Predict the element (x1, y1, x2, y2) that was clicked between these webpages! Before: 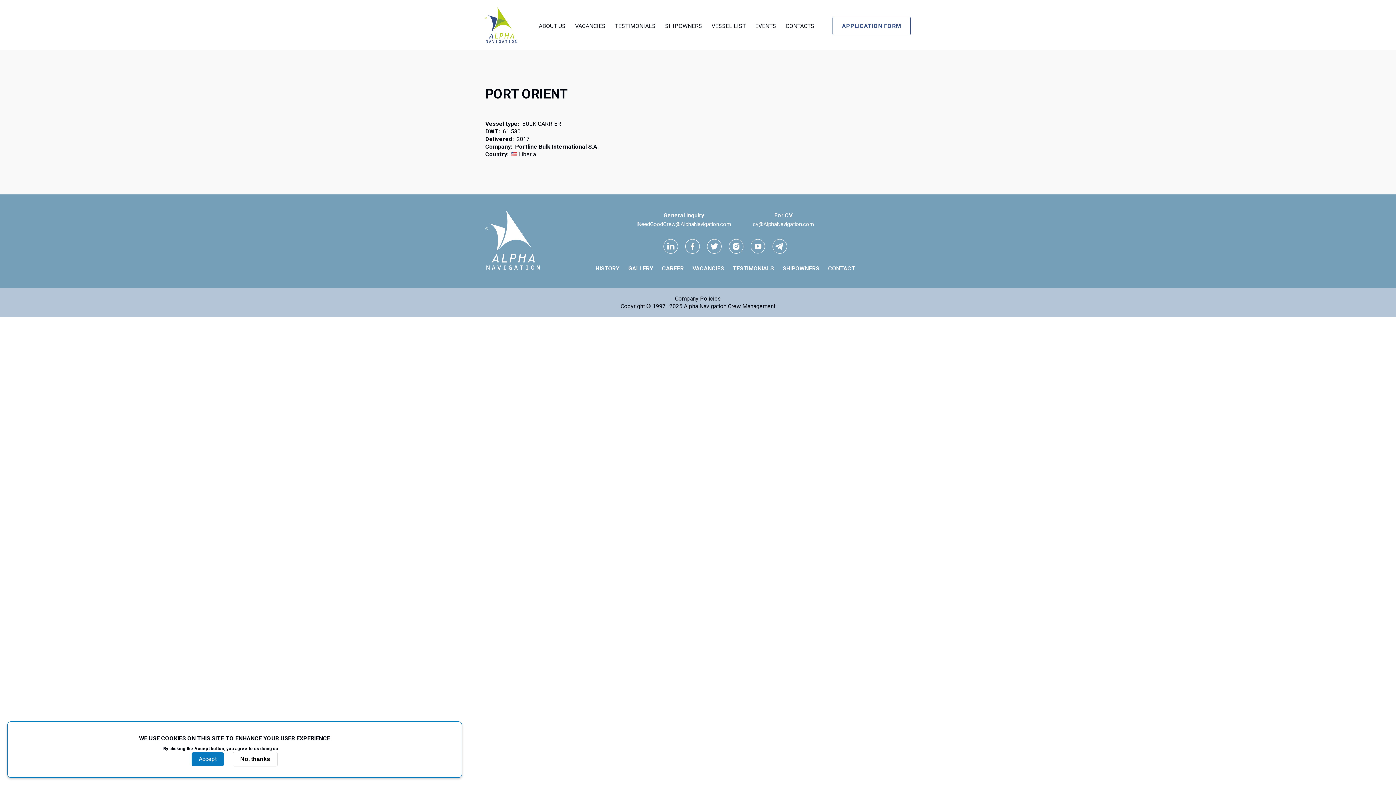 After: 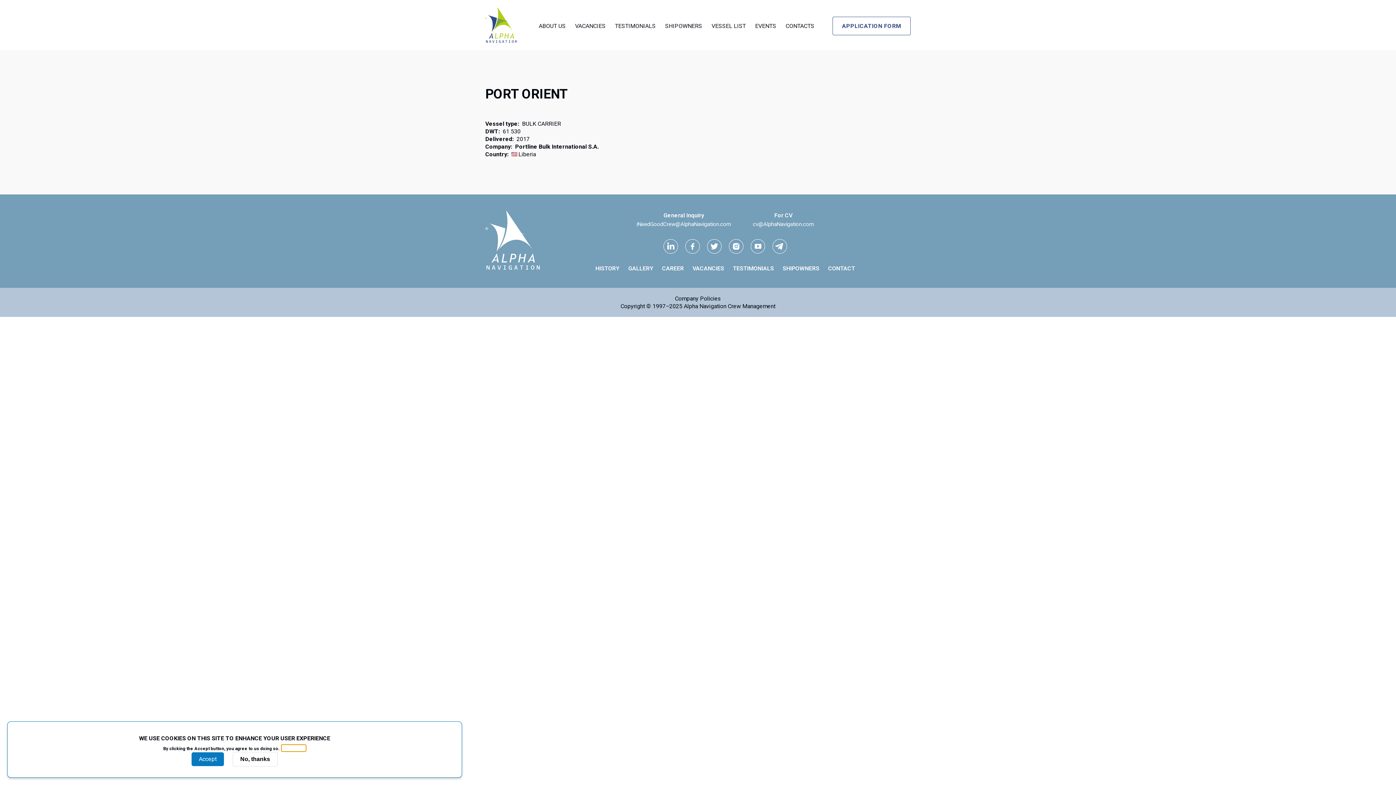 Action: bbox: (281, 745, 306, 752) label: More info